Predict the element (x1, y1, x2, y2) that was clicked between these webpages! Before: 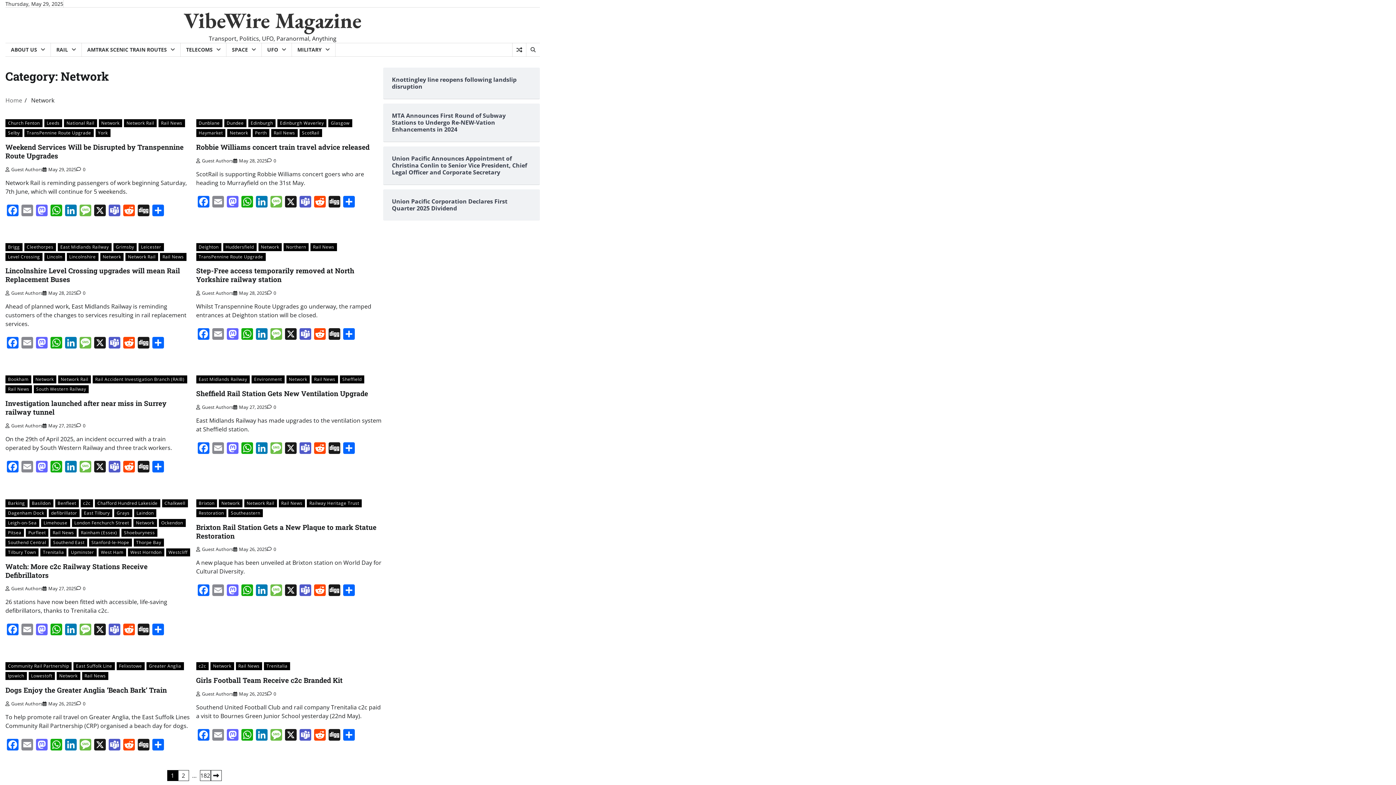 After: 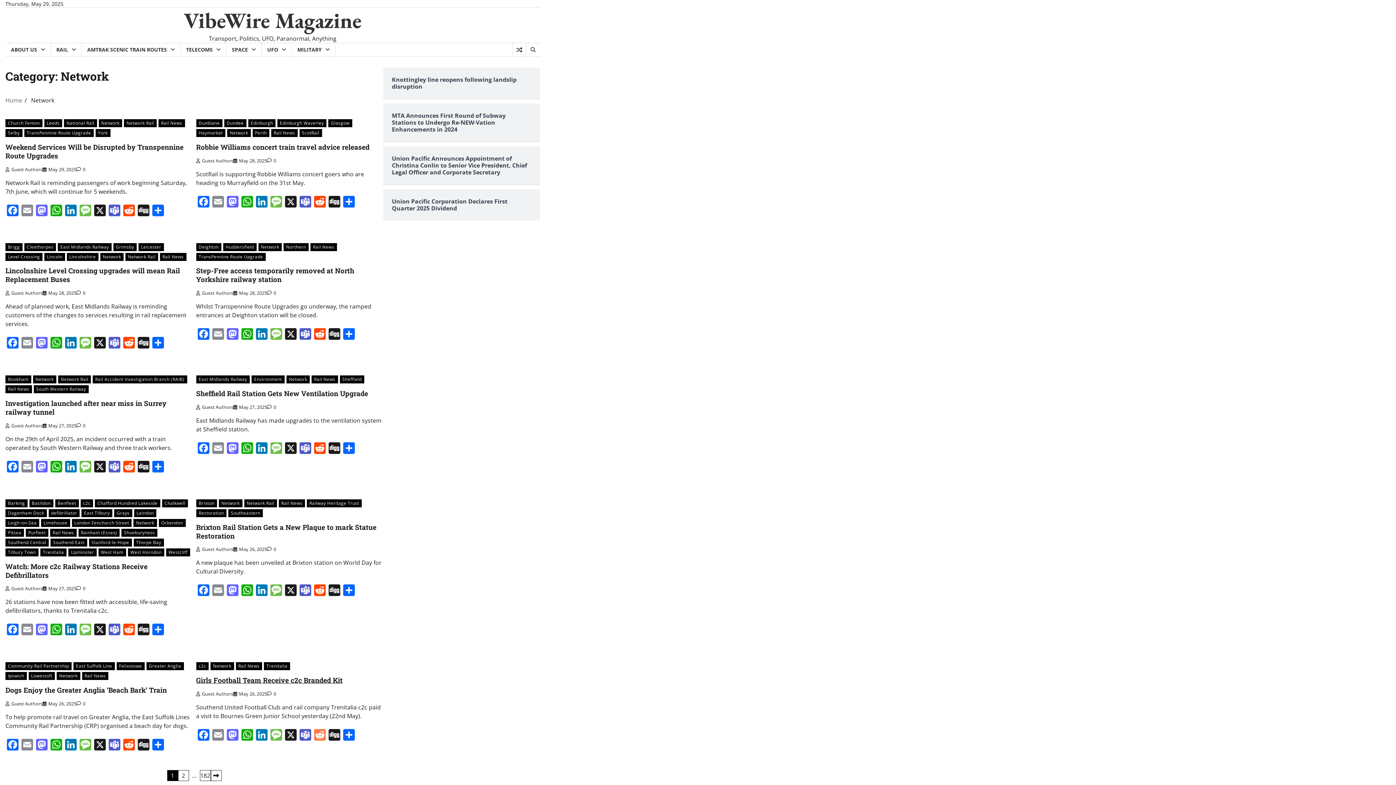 Action: label: Reddit bbox: (312, 729, 327, 742)